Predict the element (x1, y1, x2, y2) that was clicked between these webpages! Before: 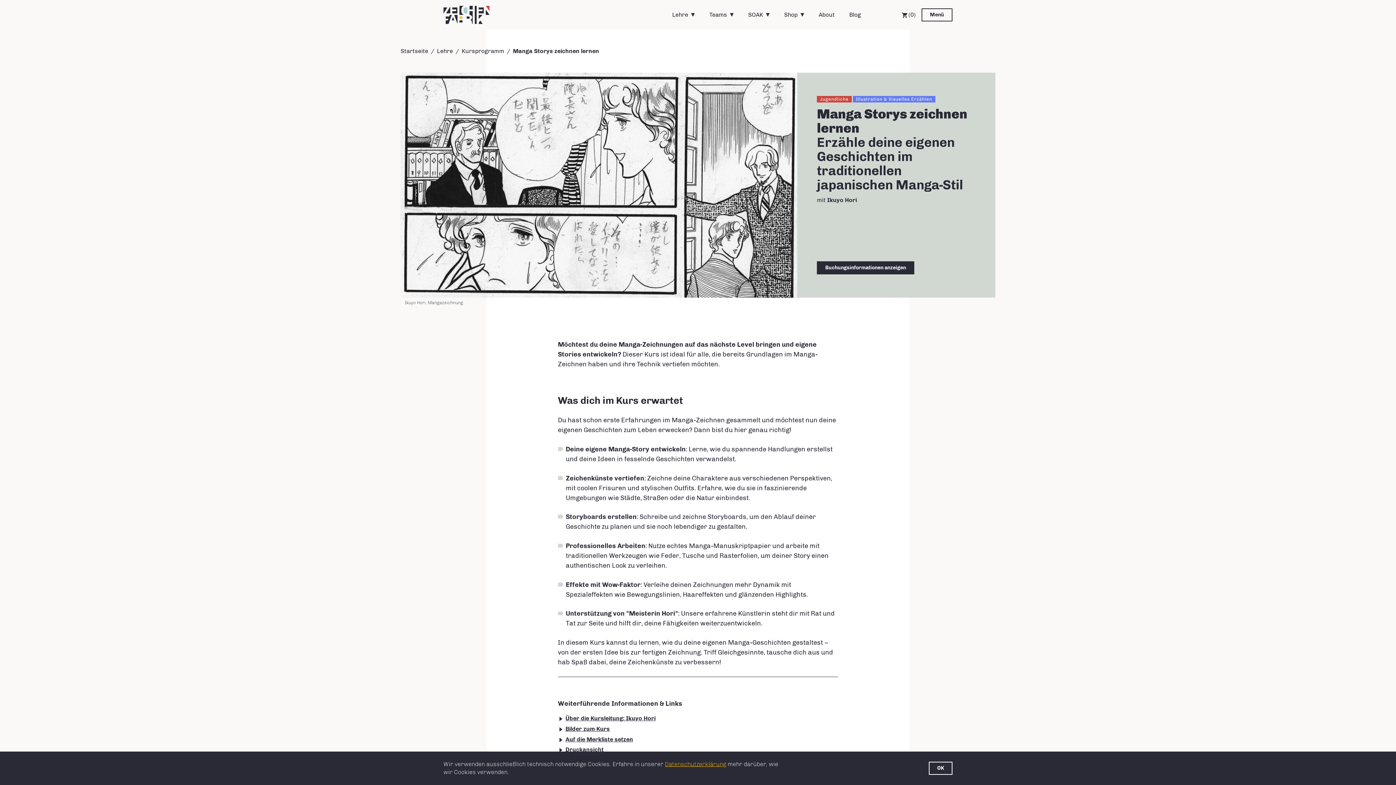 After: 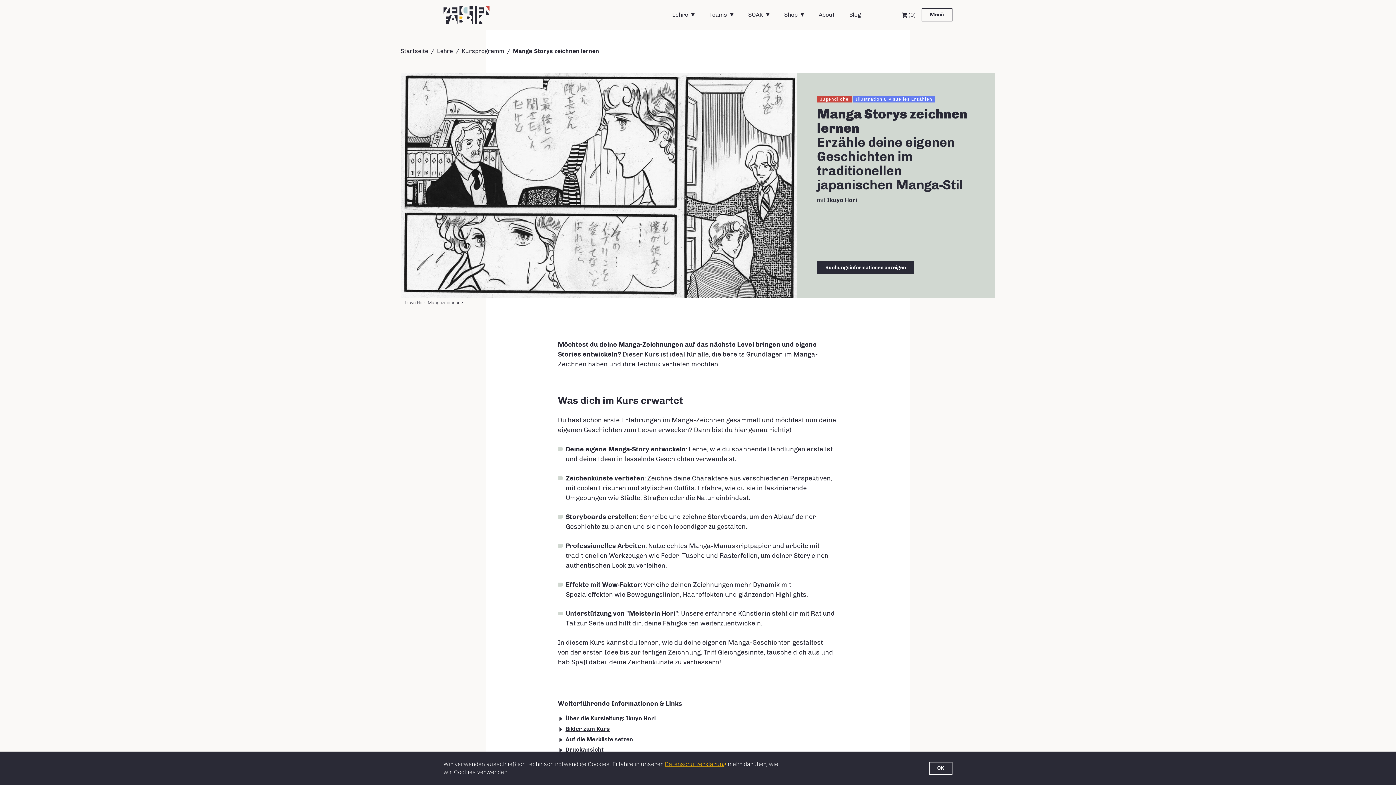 Action: bbox: (565, 746, 603, 753) label: Druckansicht